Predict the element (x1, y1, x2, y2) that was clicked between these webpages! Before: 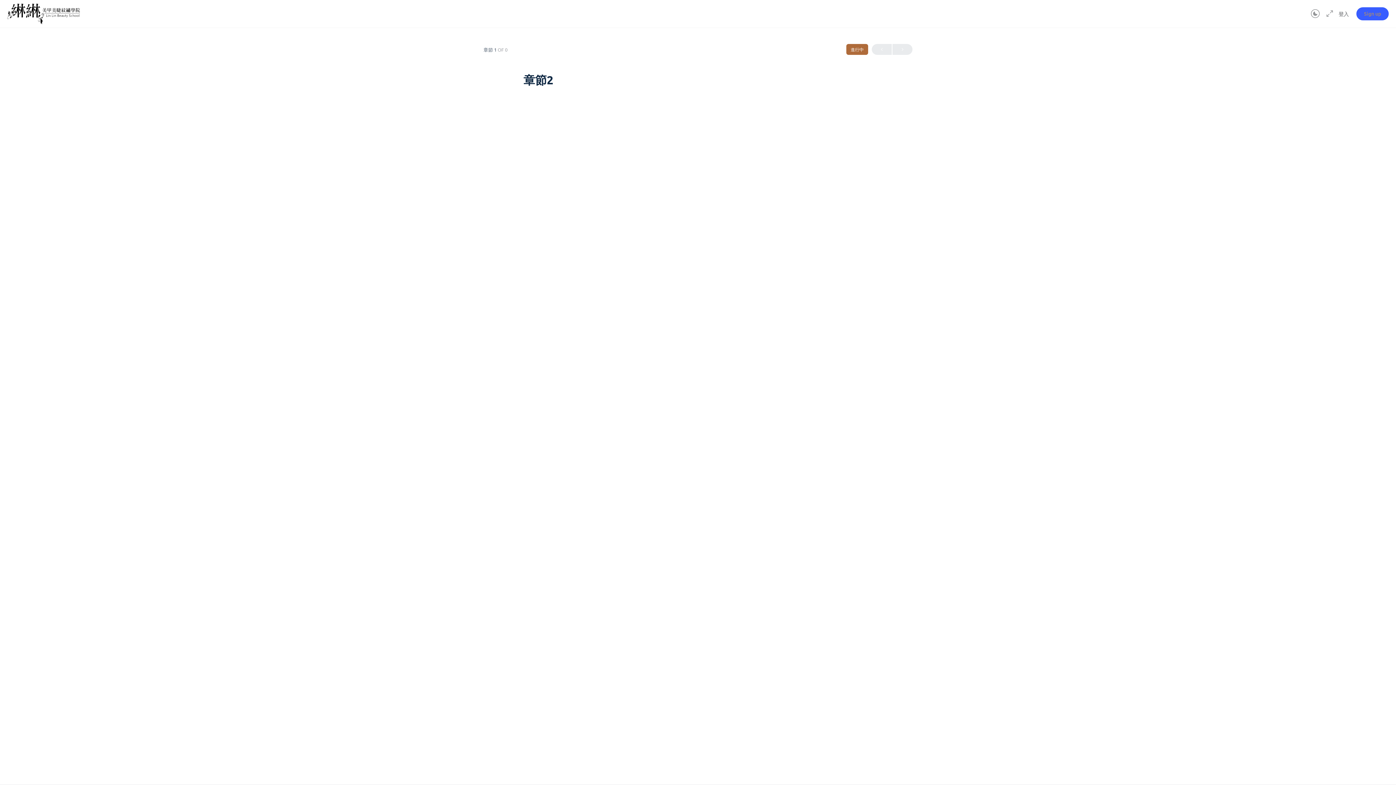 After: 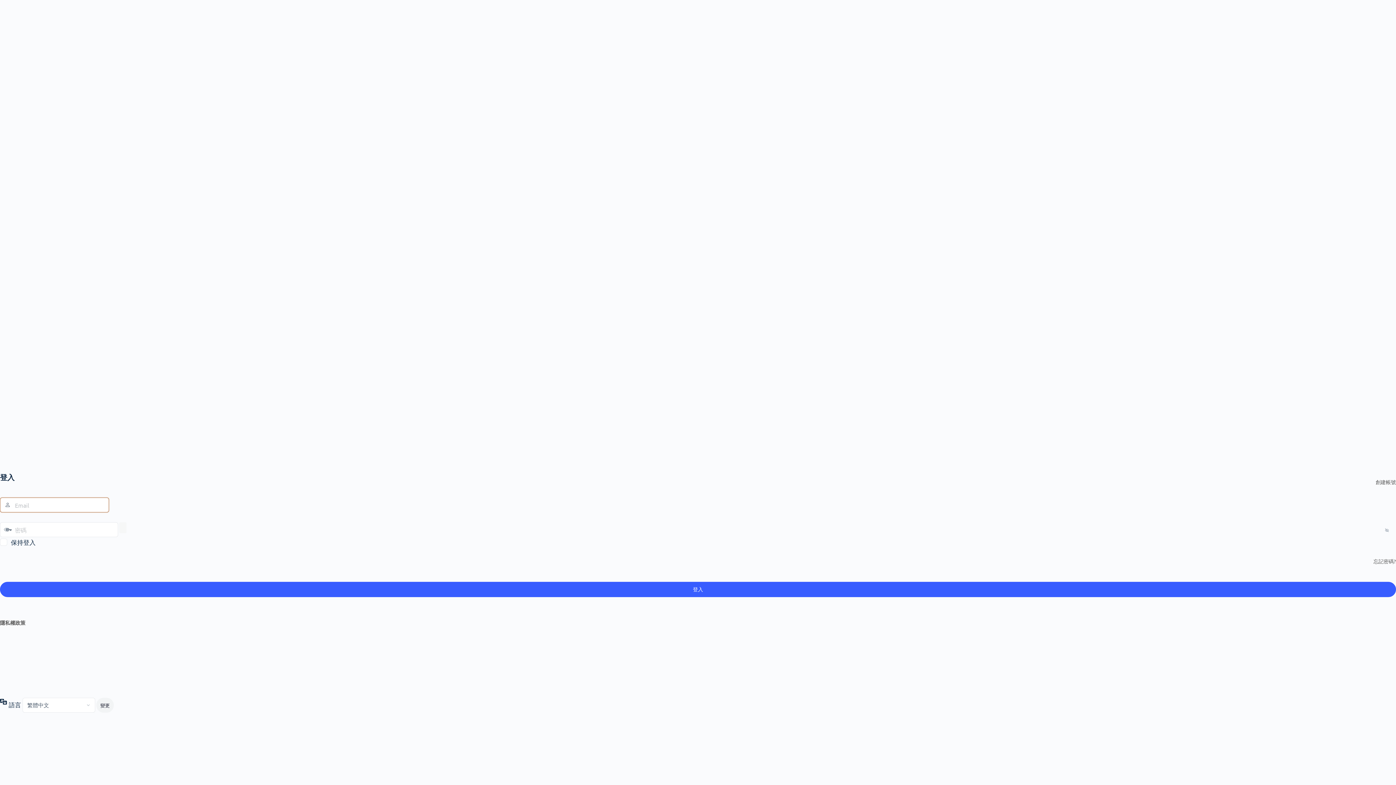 Action: label: 登入 bbox: (1334, 5, 1353, 22)